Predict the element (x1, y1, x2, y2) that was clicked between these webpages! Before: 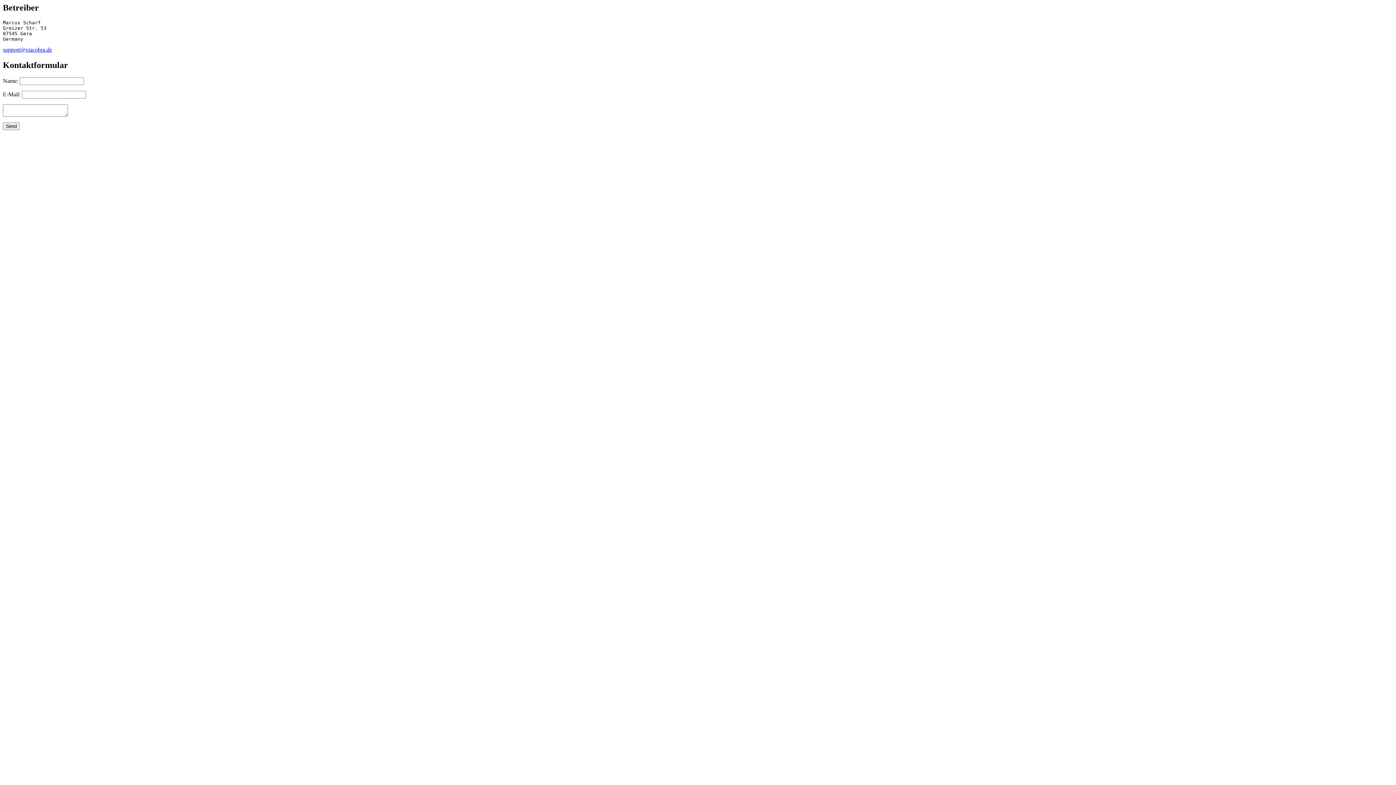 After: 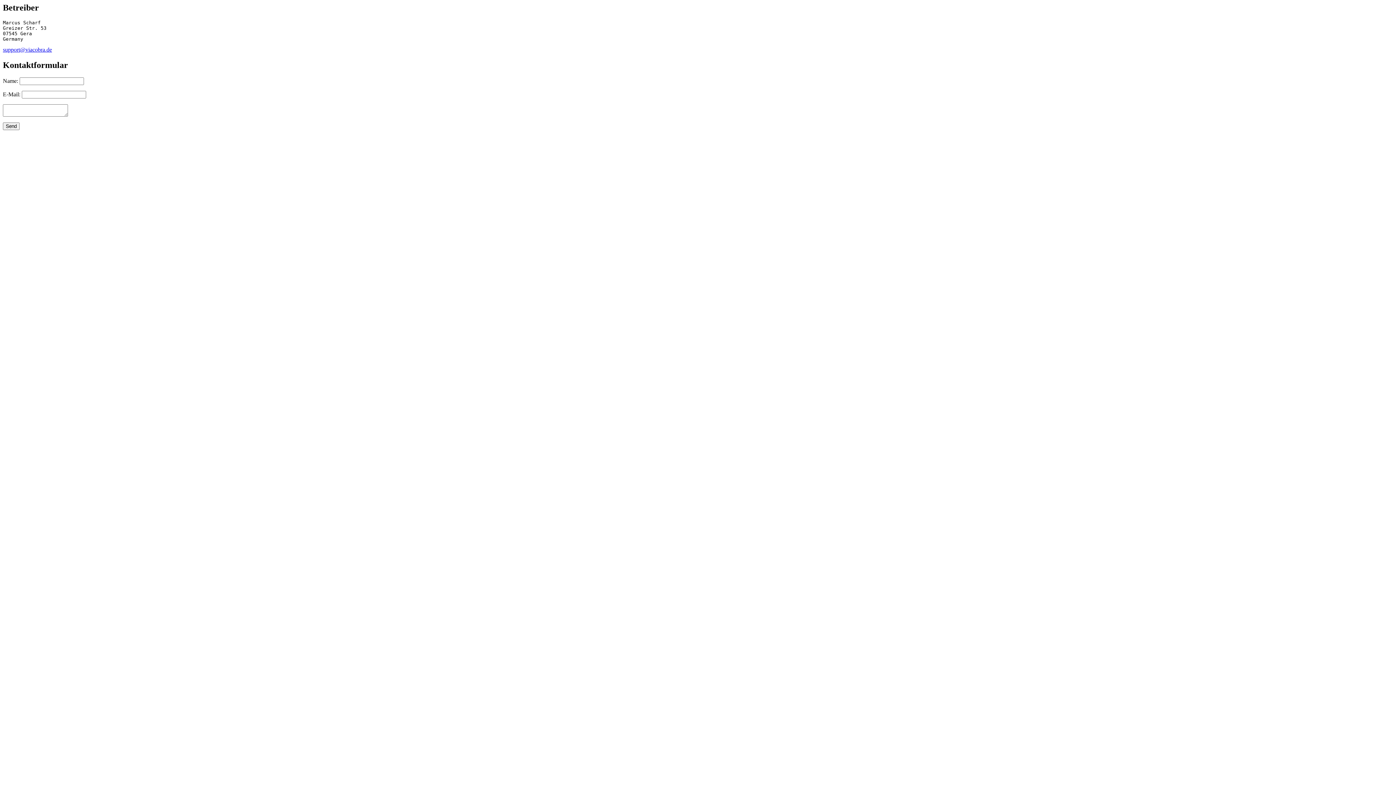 Action: bbox: (2, 46, 52, 52) label: support@viacobra.de